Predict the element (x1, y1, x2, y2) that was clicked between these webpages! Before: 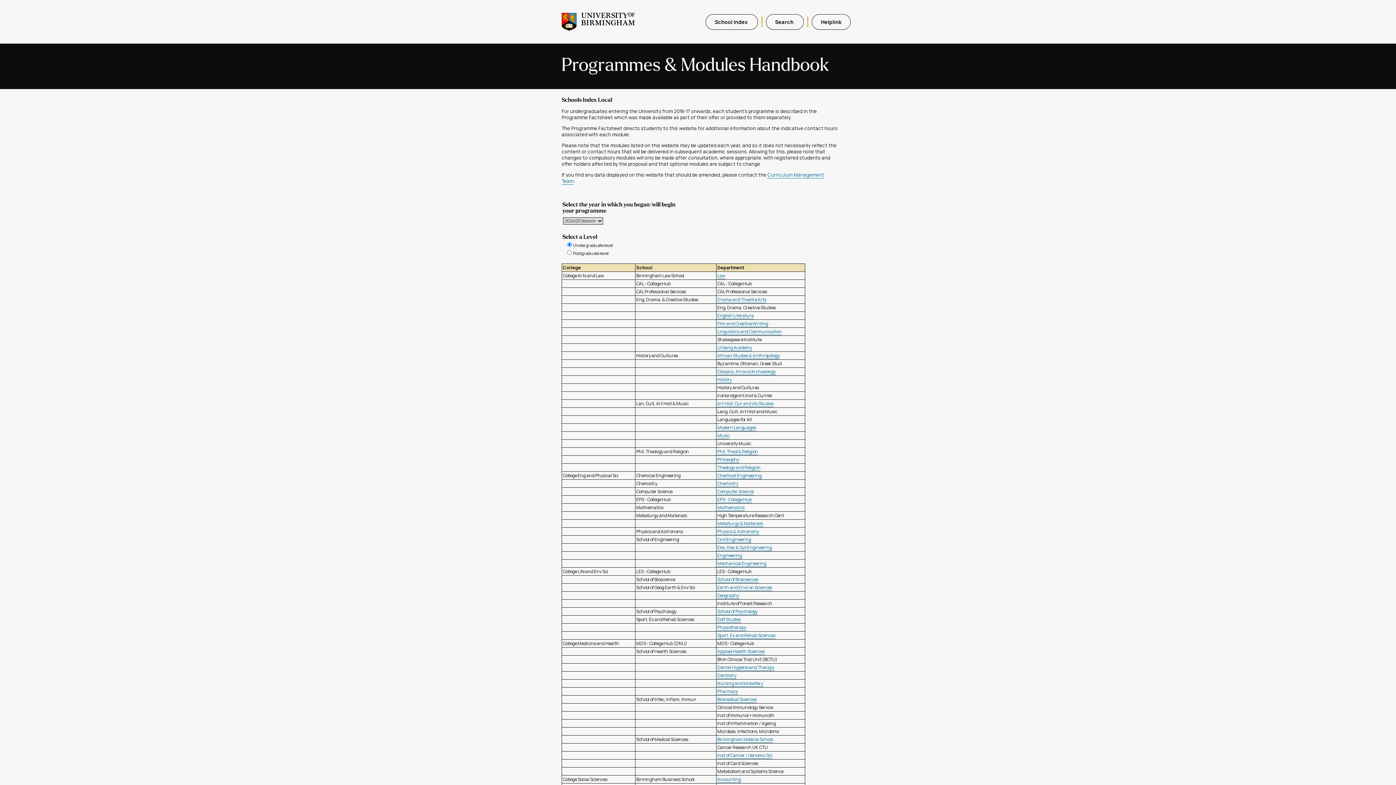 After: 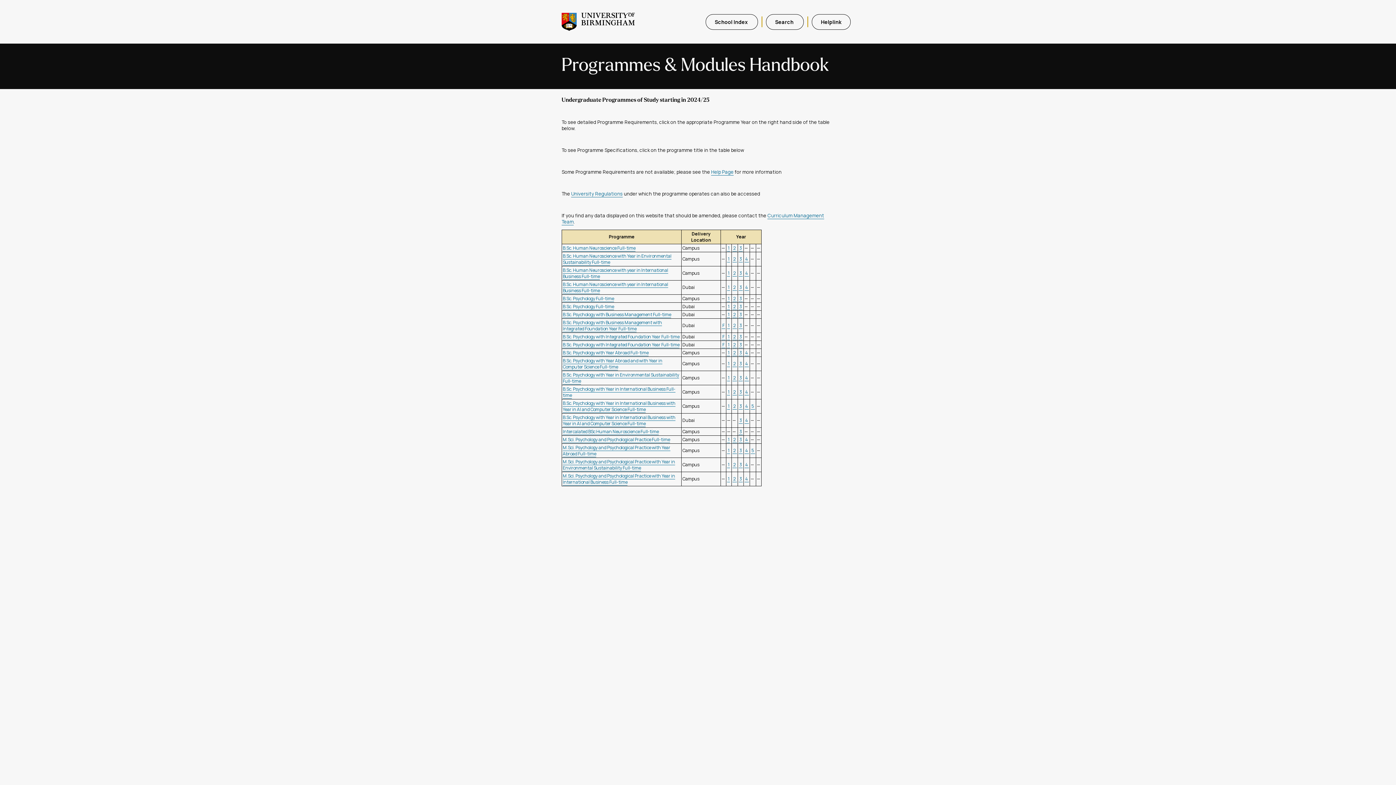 Action: label: School of Psychology bbox: (717, 608, 757, 615)